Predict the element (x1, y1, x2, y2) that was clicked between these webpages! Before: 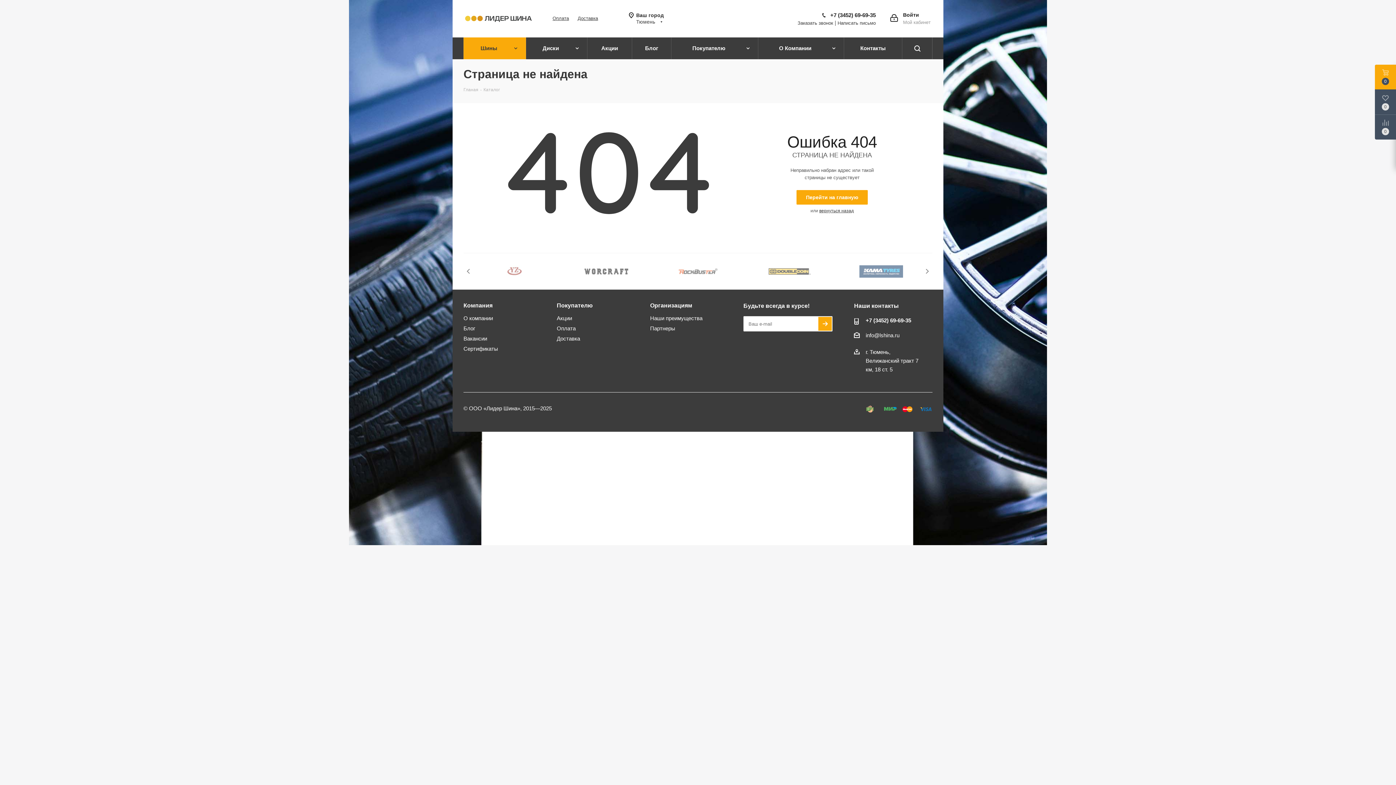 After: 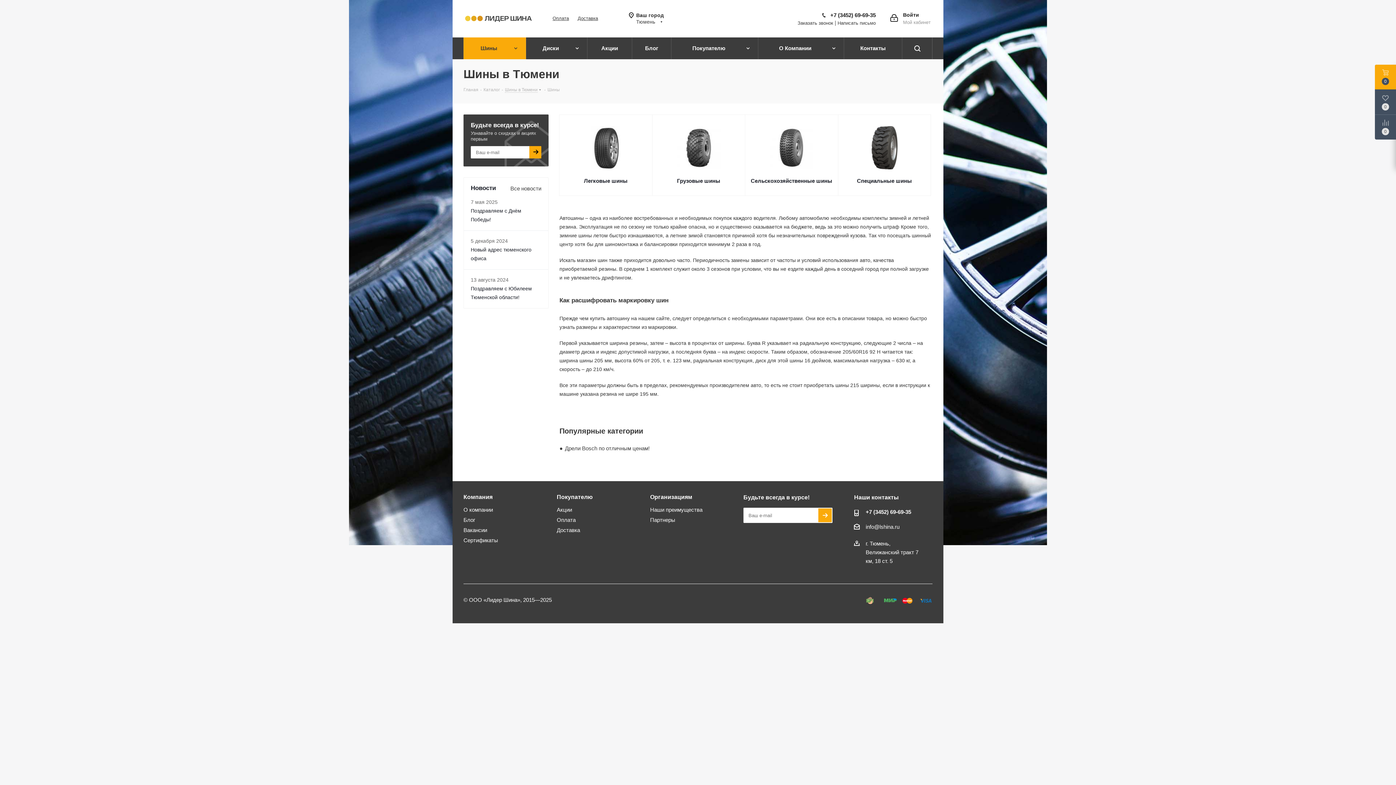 Action: bbox: (464, 37, 526, 59) label: Шины